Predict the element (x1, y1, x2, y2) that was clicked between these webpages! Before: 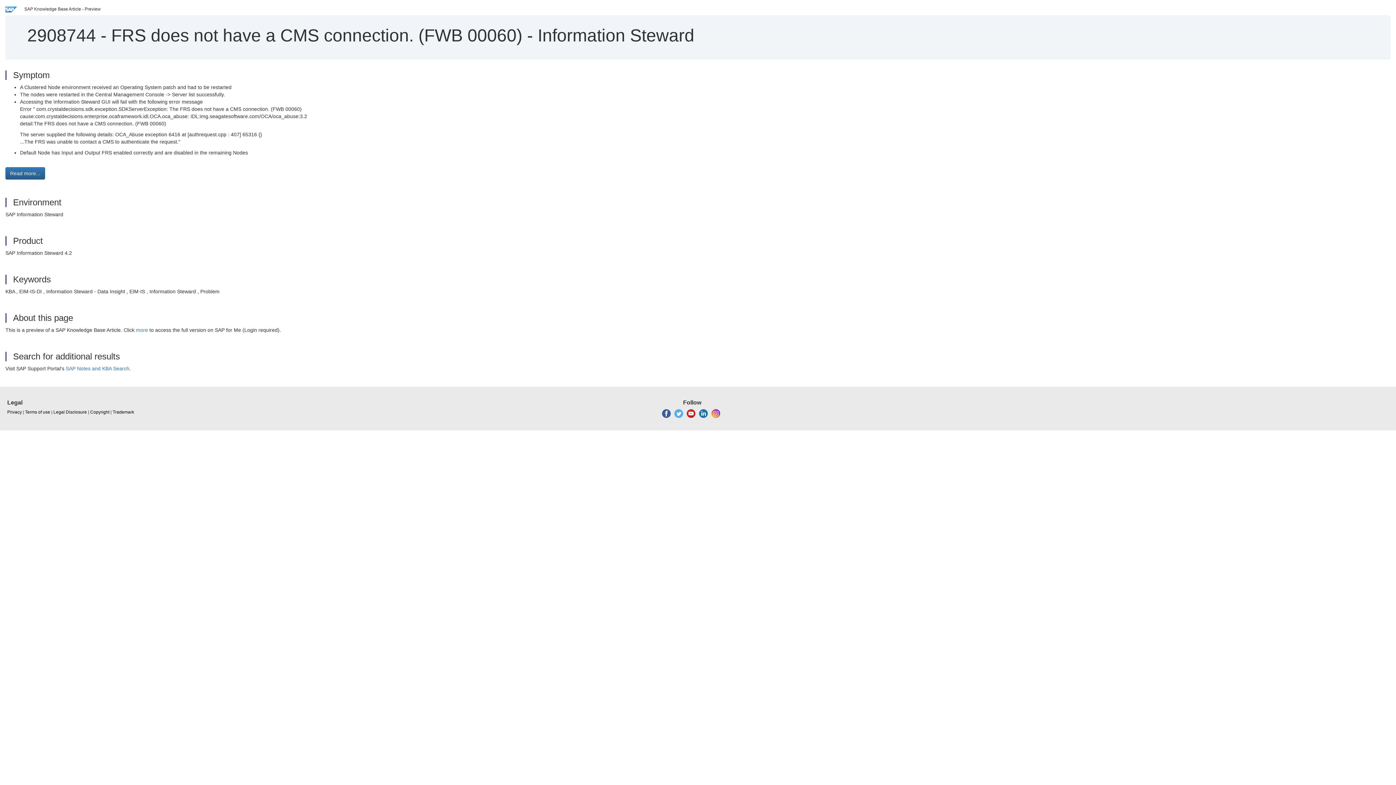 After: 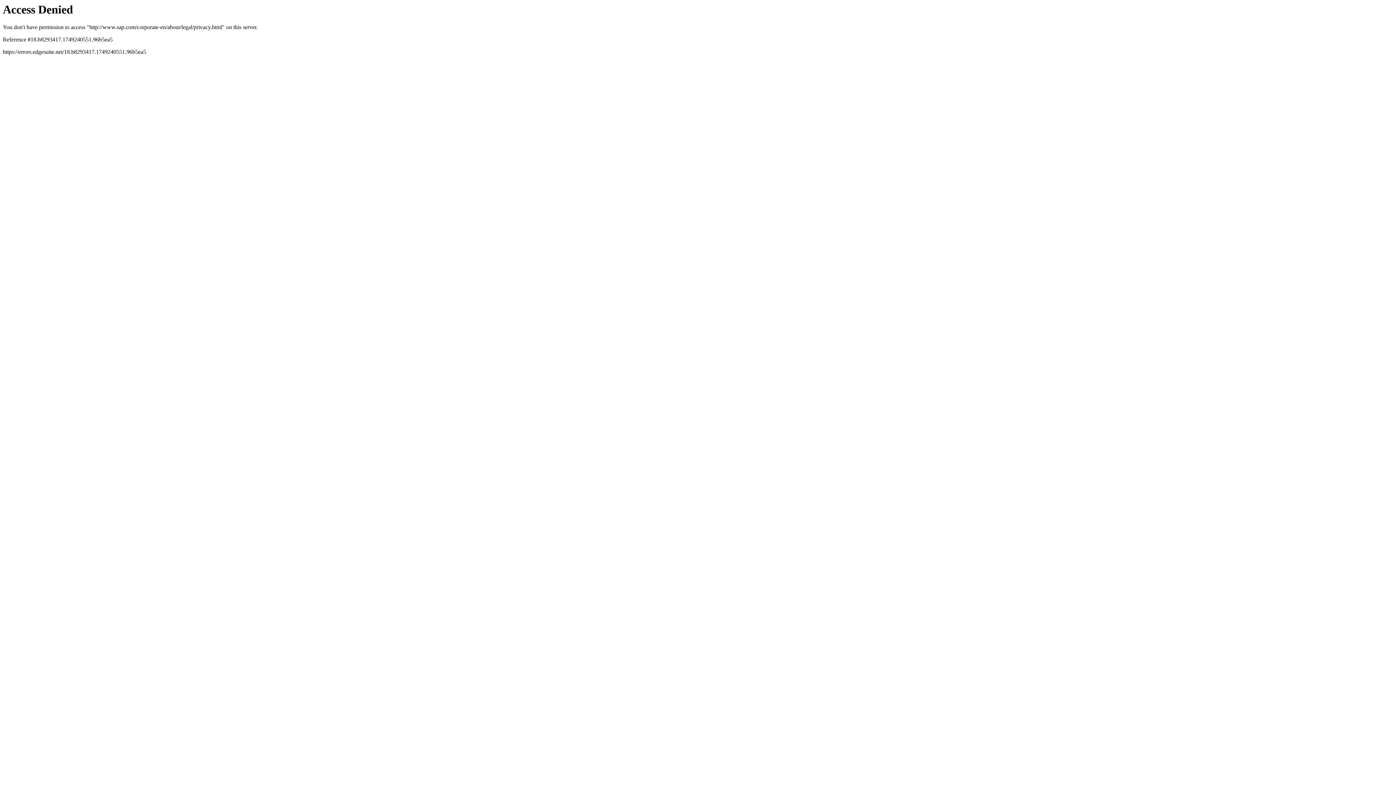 Action: bbox: (7, 409, 21, 415) label: Privacy